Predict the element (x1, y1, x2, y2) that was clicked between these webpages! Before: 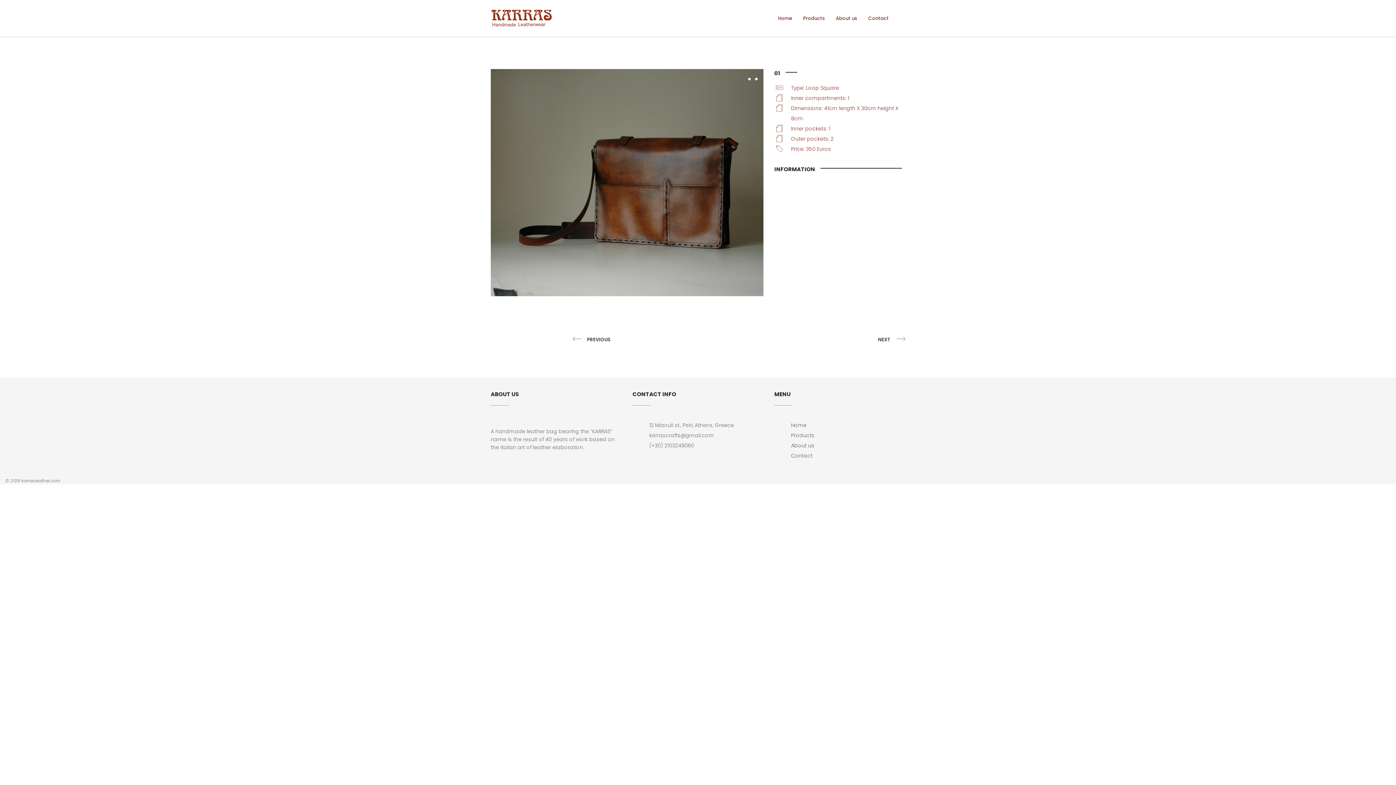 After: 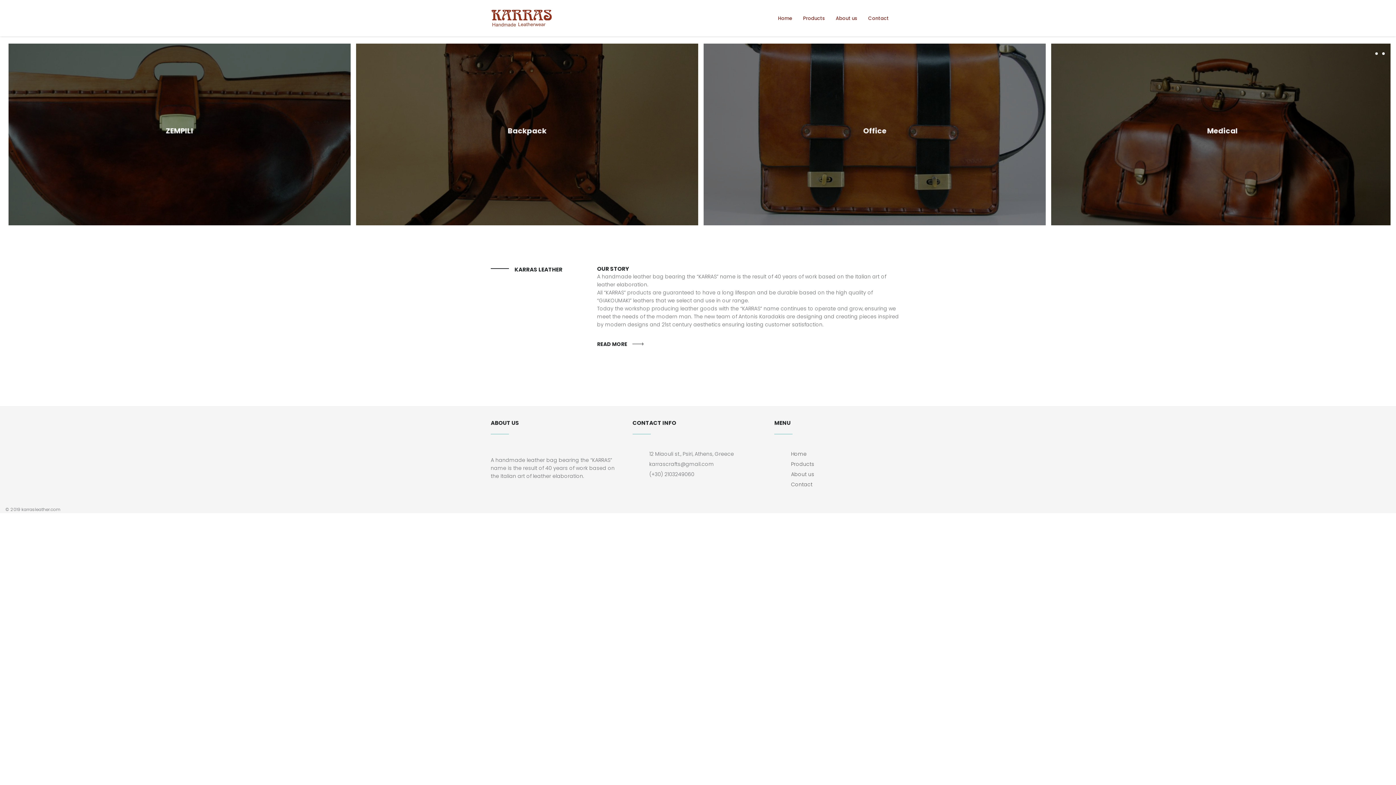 Action: label: Home bbox: (772, 0, 797, 36)